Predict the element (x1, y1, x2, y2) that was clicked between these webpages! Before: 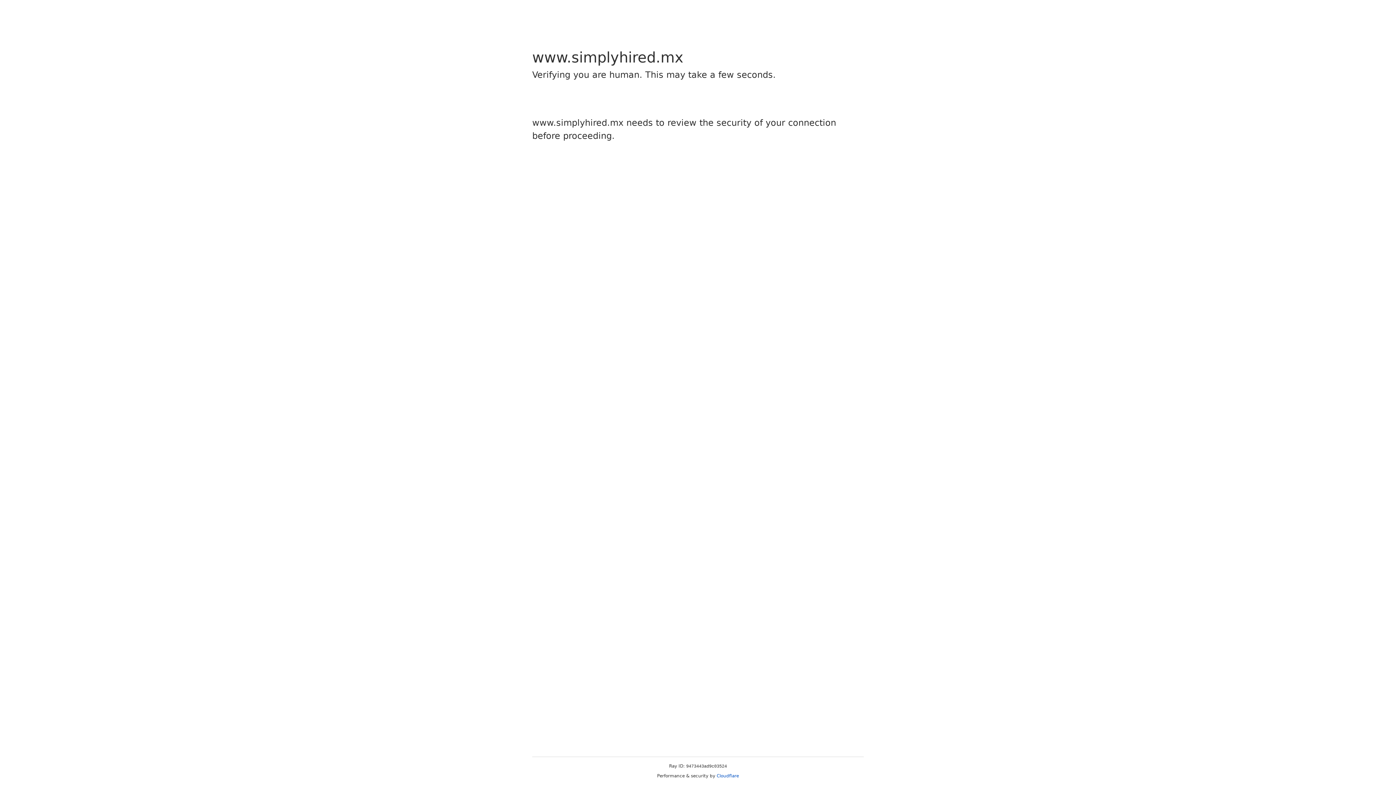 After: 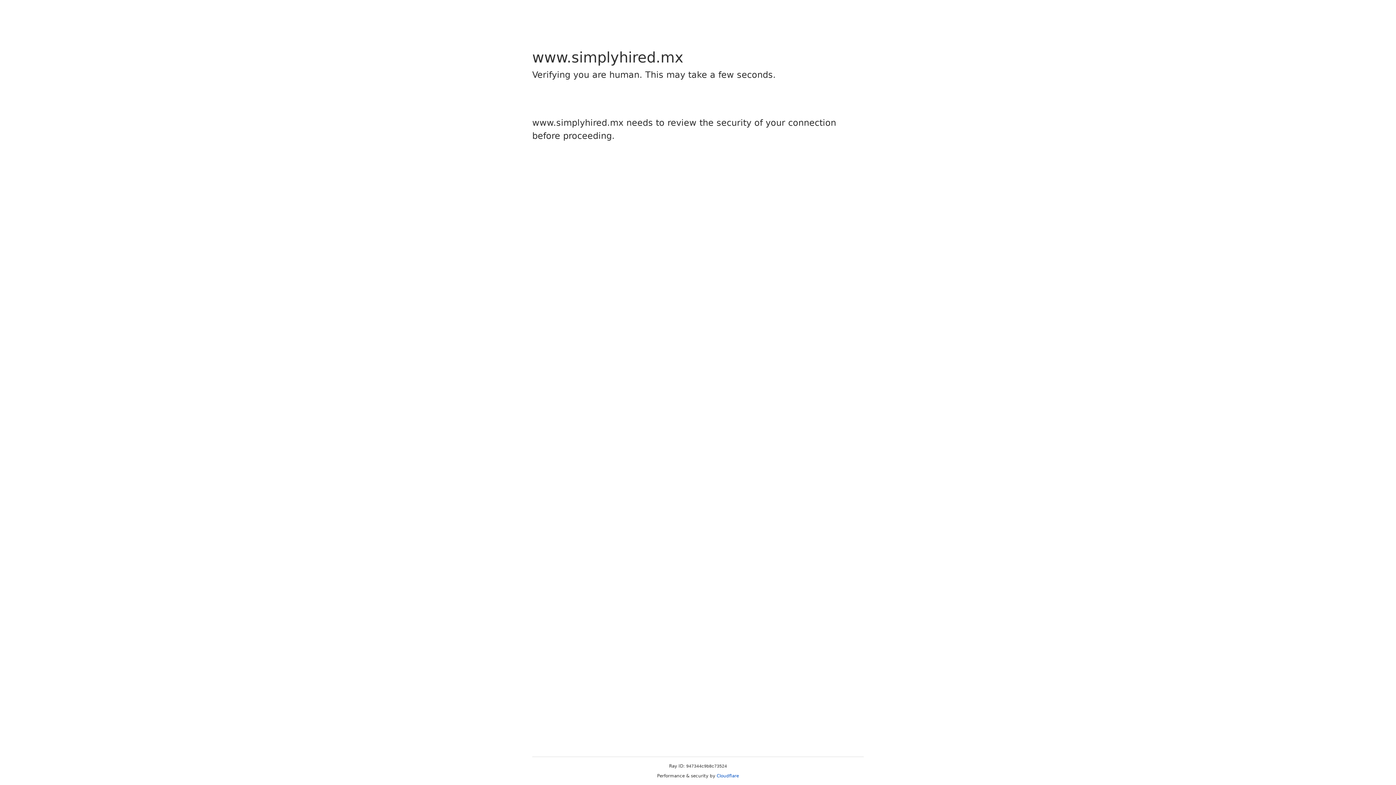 Action: bbox: (716, 773, 739, 778) label: Cloudflare